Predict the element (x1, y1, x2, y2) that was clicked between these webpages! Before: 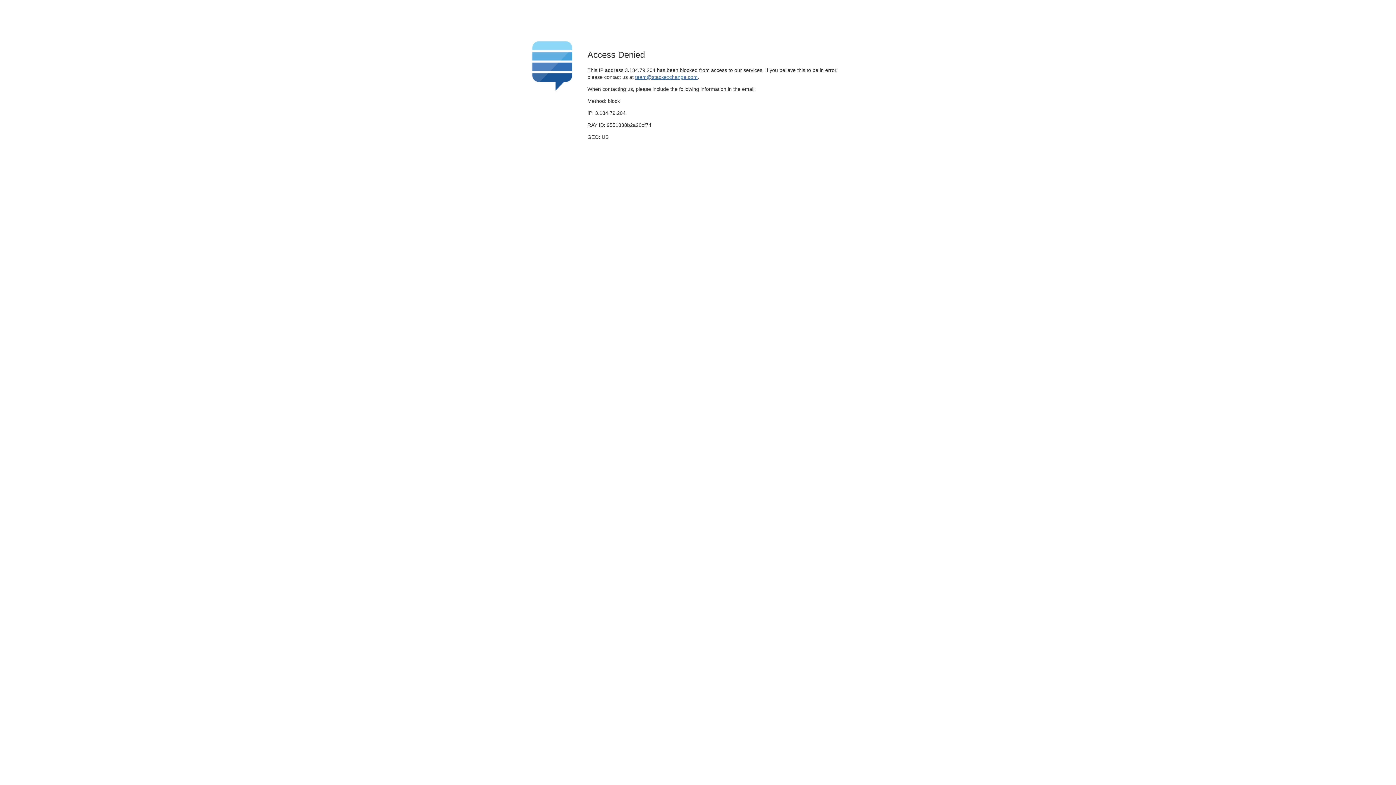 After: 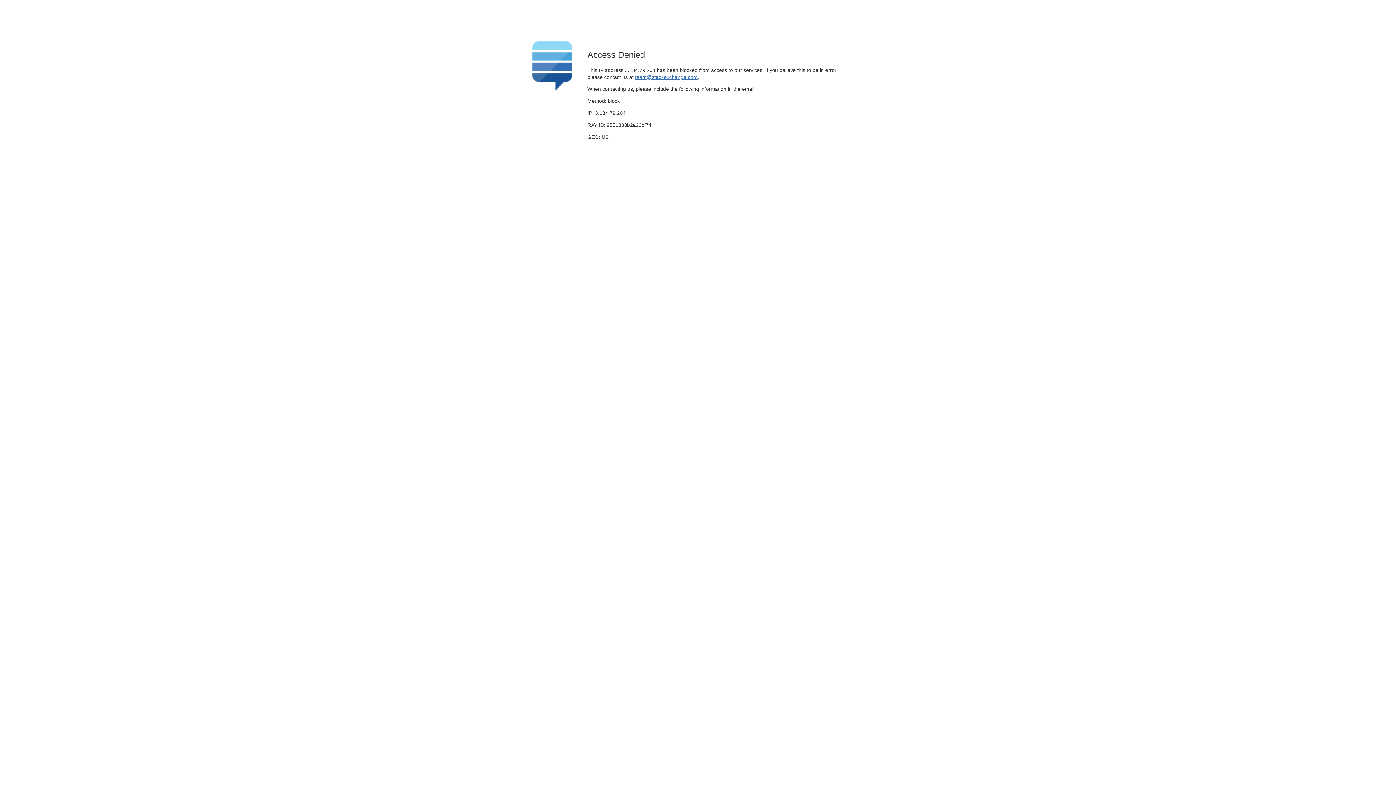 Action: bbox: (635, 74, 697, 79) label: team@stackexchange.com